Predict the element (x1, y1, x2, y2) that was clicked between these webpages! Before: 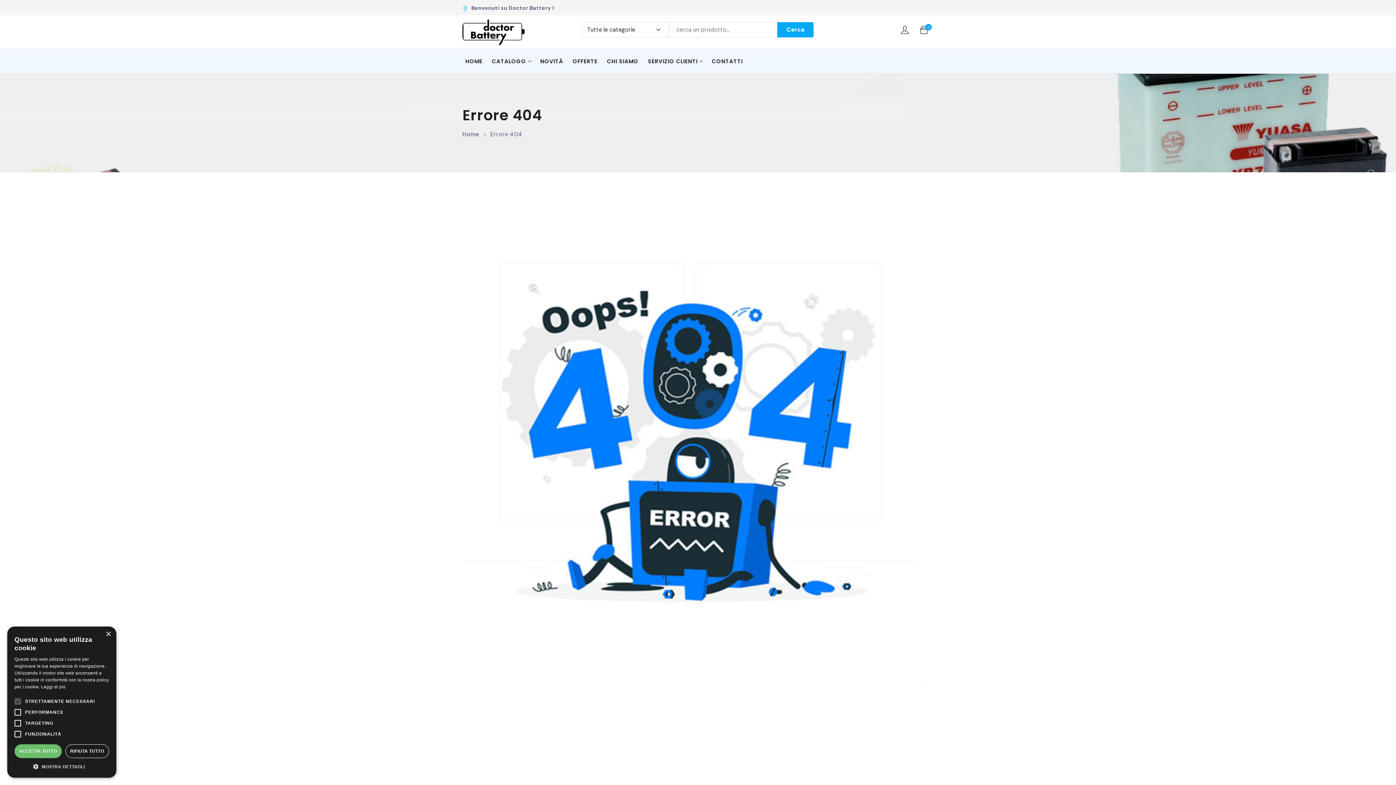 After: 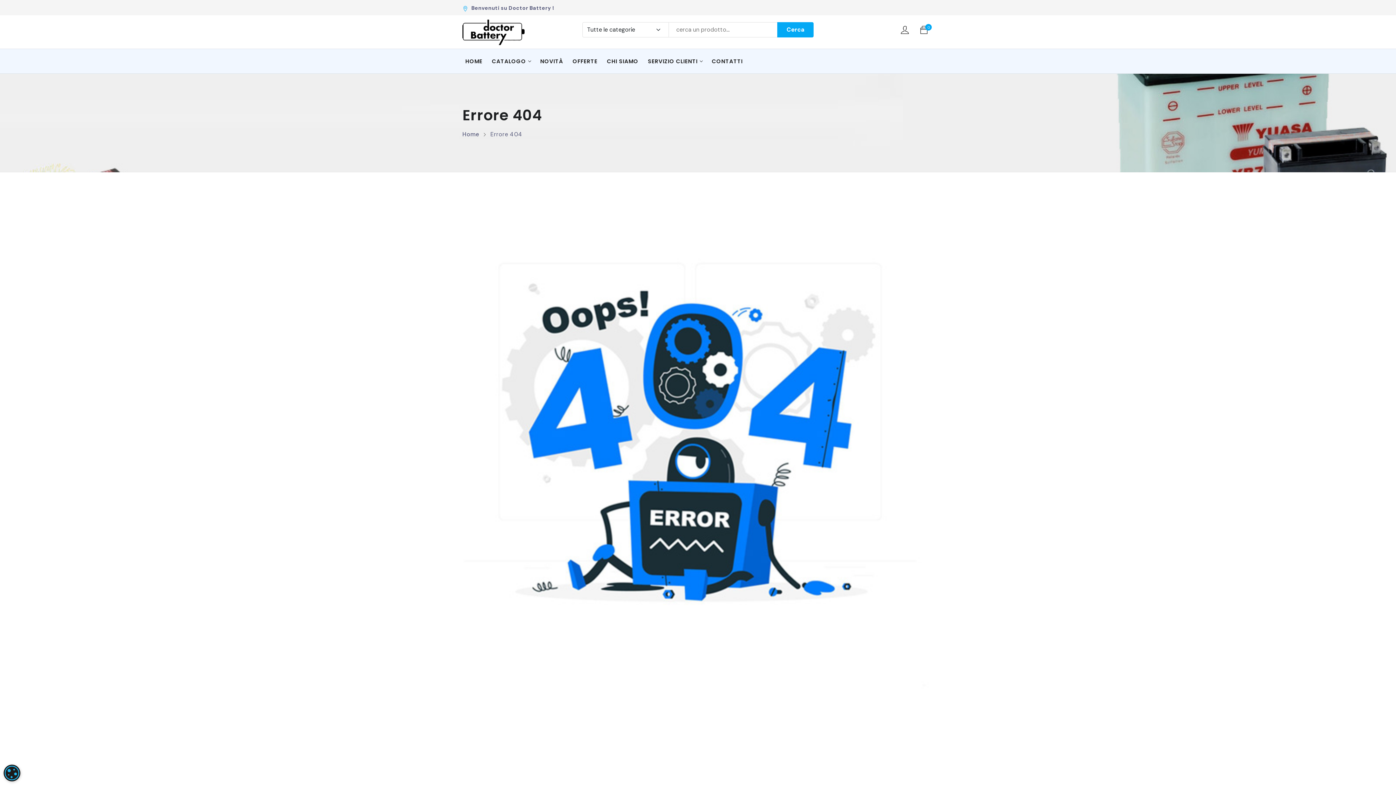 Action: label: Close bbox: (105, 632, 110, 637)